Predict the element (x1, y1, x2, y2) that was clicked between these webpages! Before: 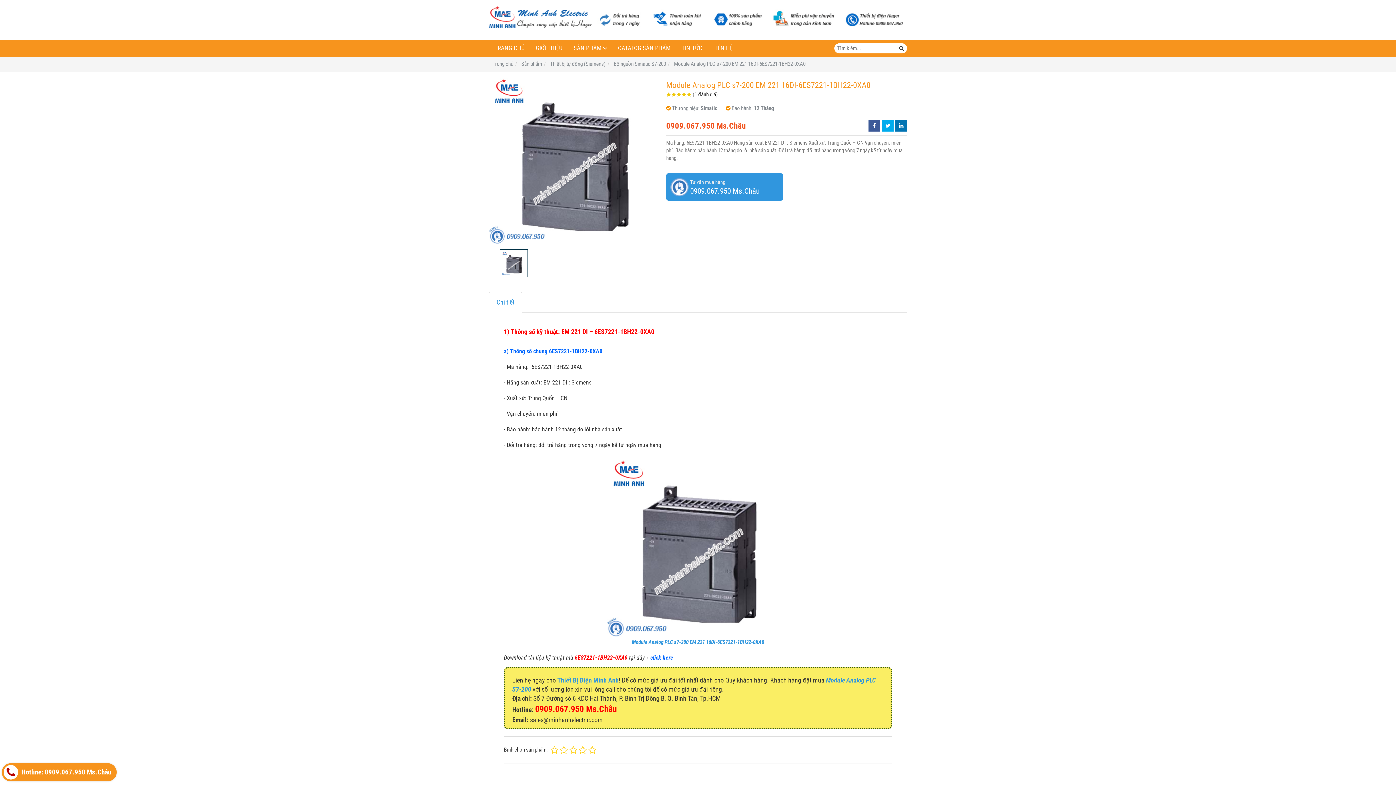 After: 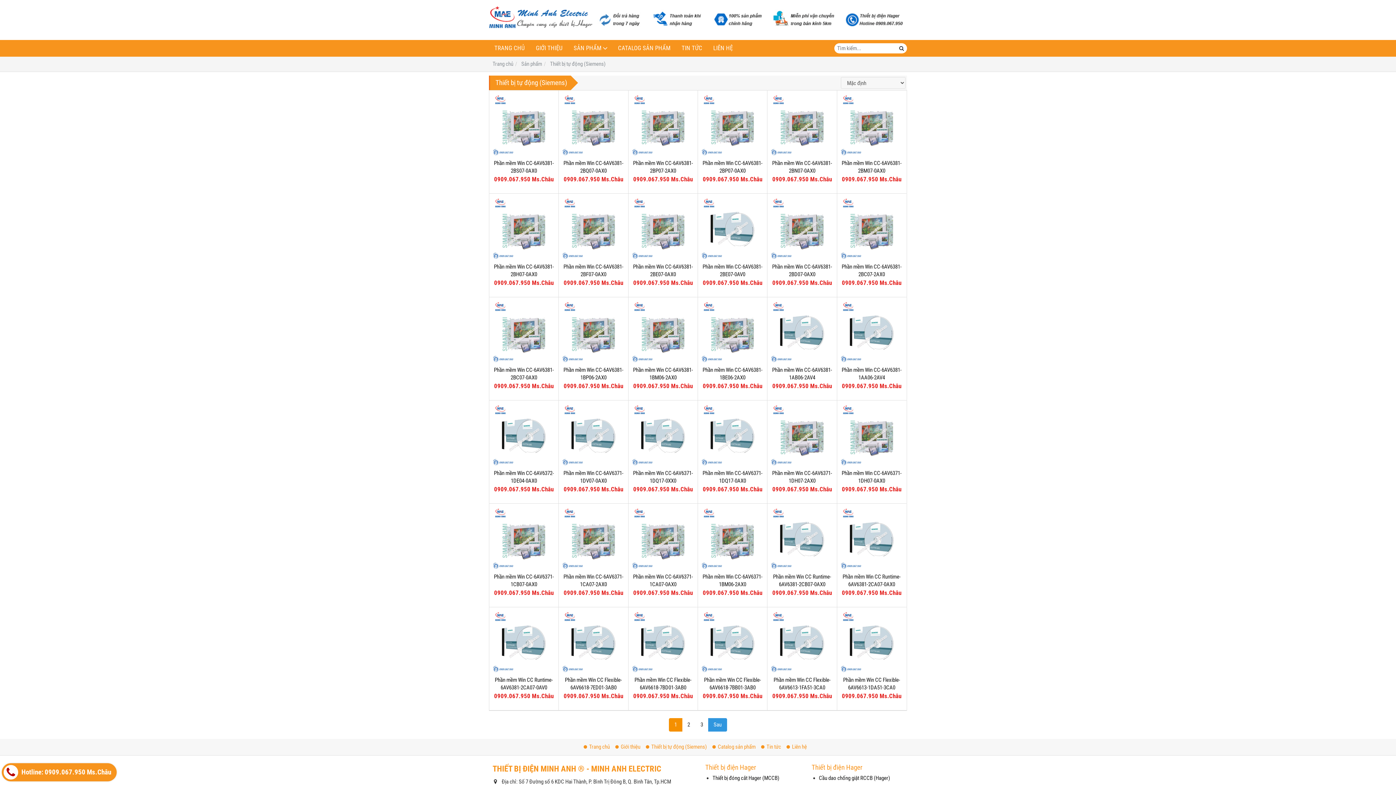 Action: bbox: (550, 60, 605, 67) label: Thiết bị tự động (Siemens)